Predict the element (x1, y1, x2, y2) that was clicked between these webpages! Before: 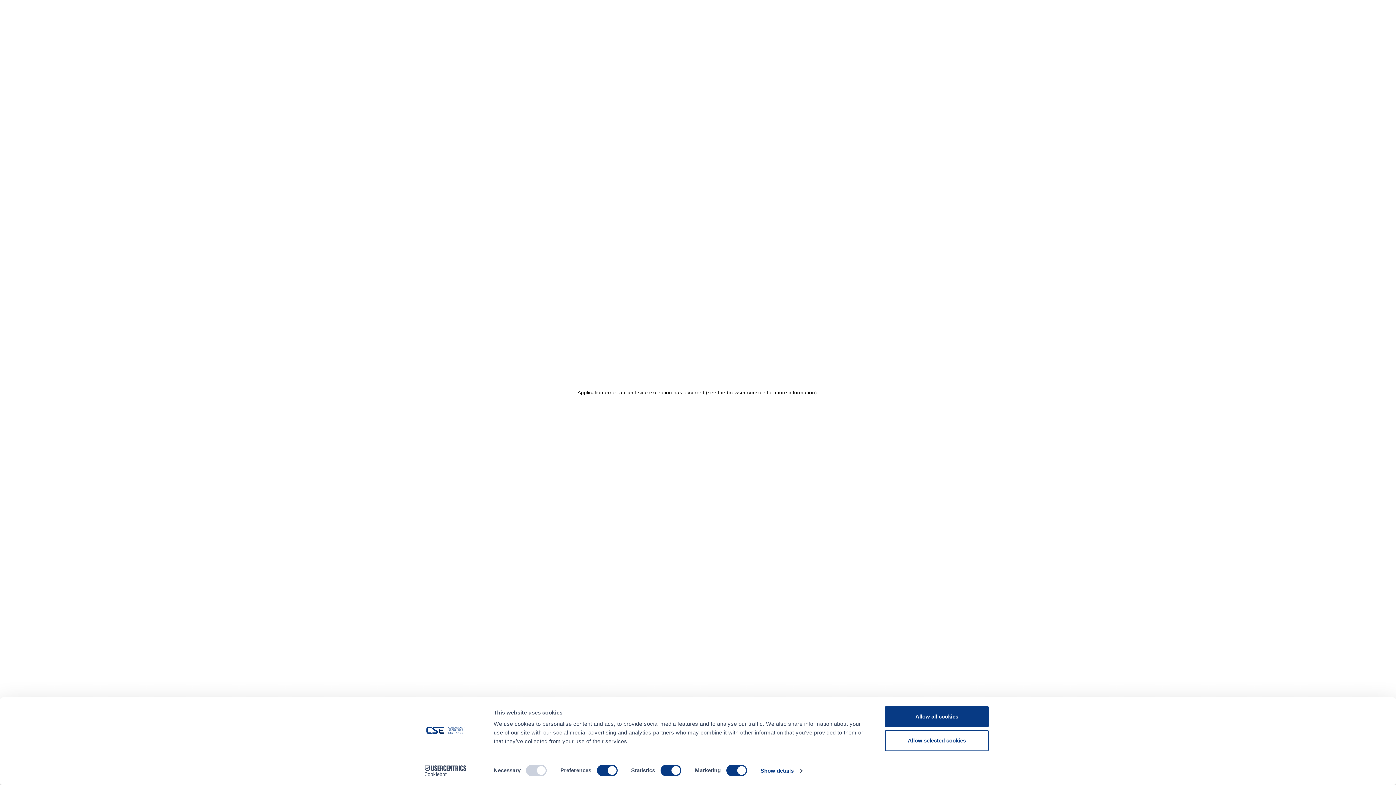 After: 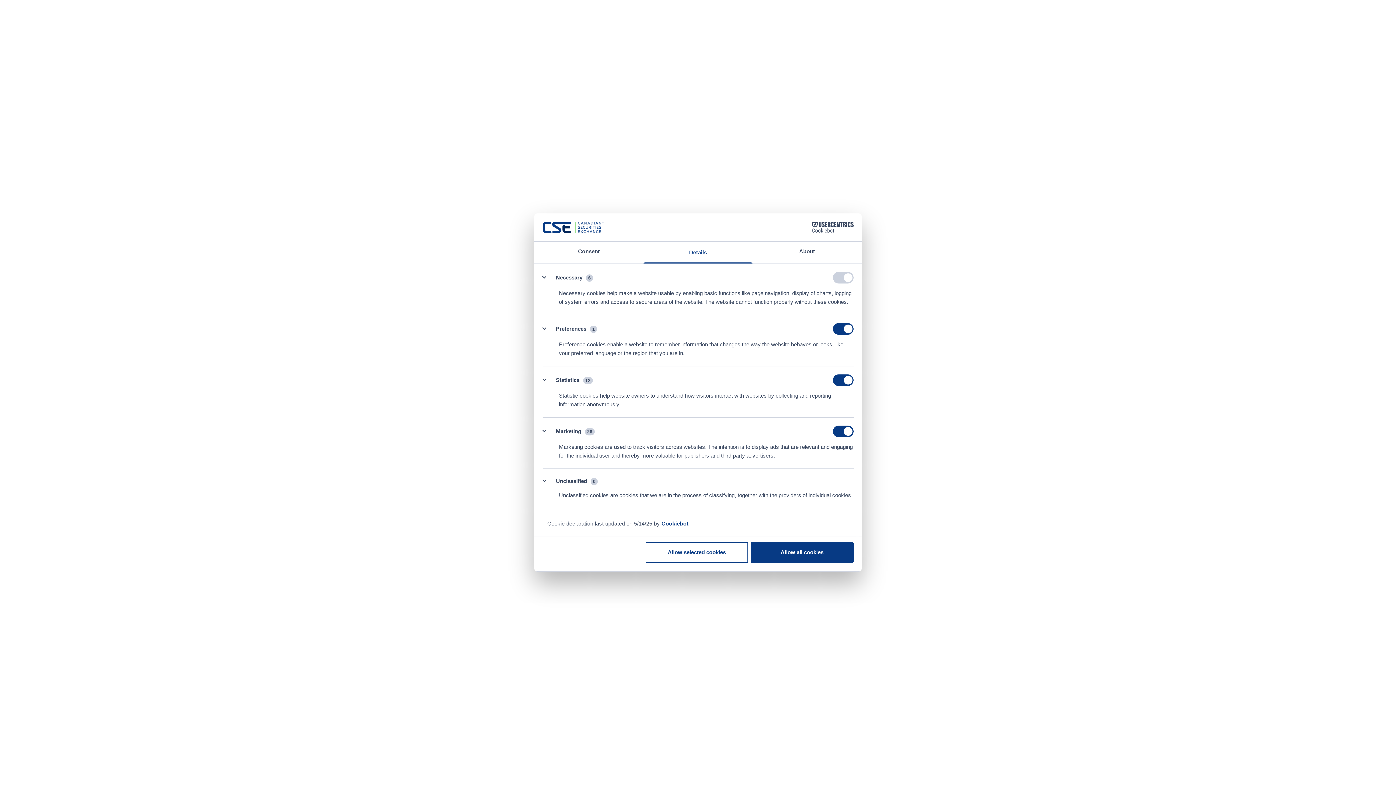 Action: label: Show details bbox: (760, 765, 802, 776)